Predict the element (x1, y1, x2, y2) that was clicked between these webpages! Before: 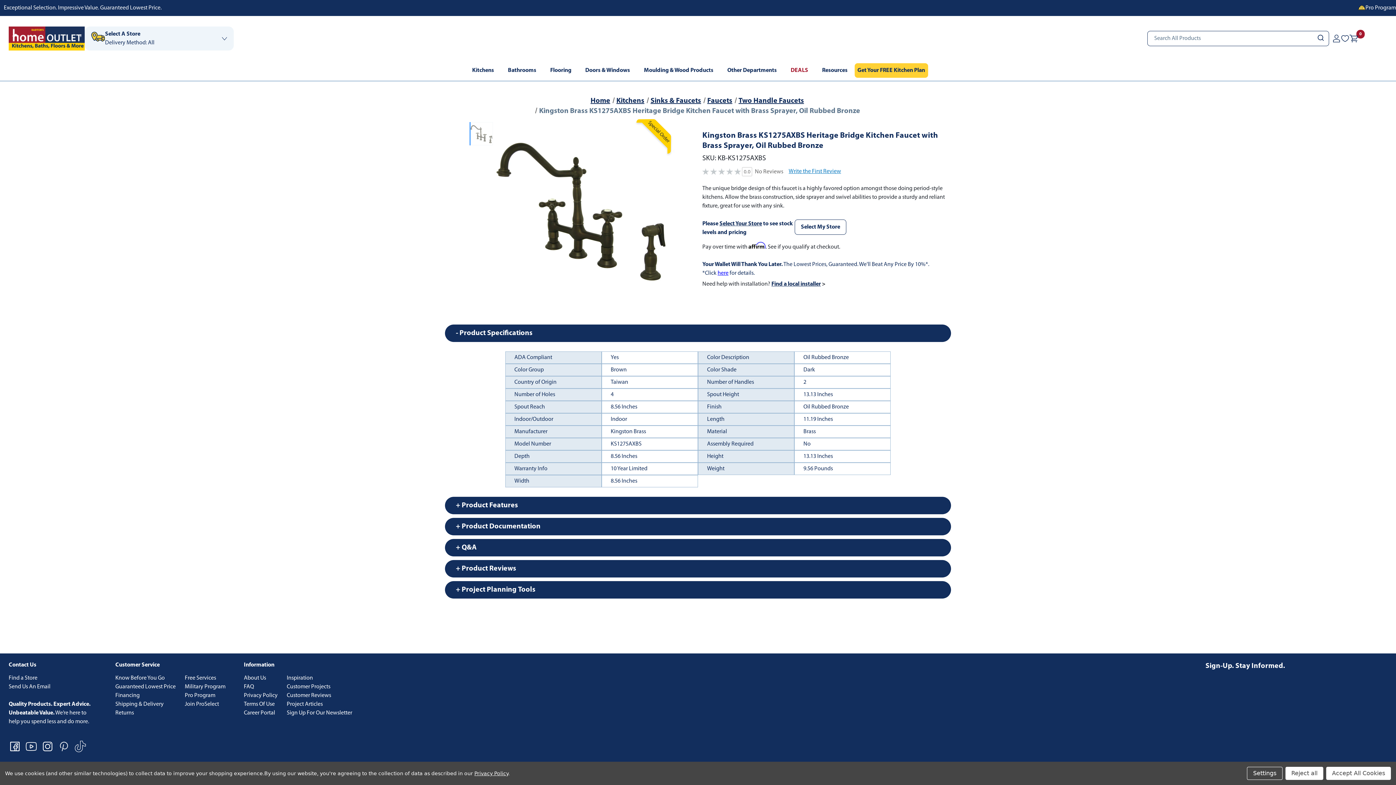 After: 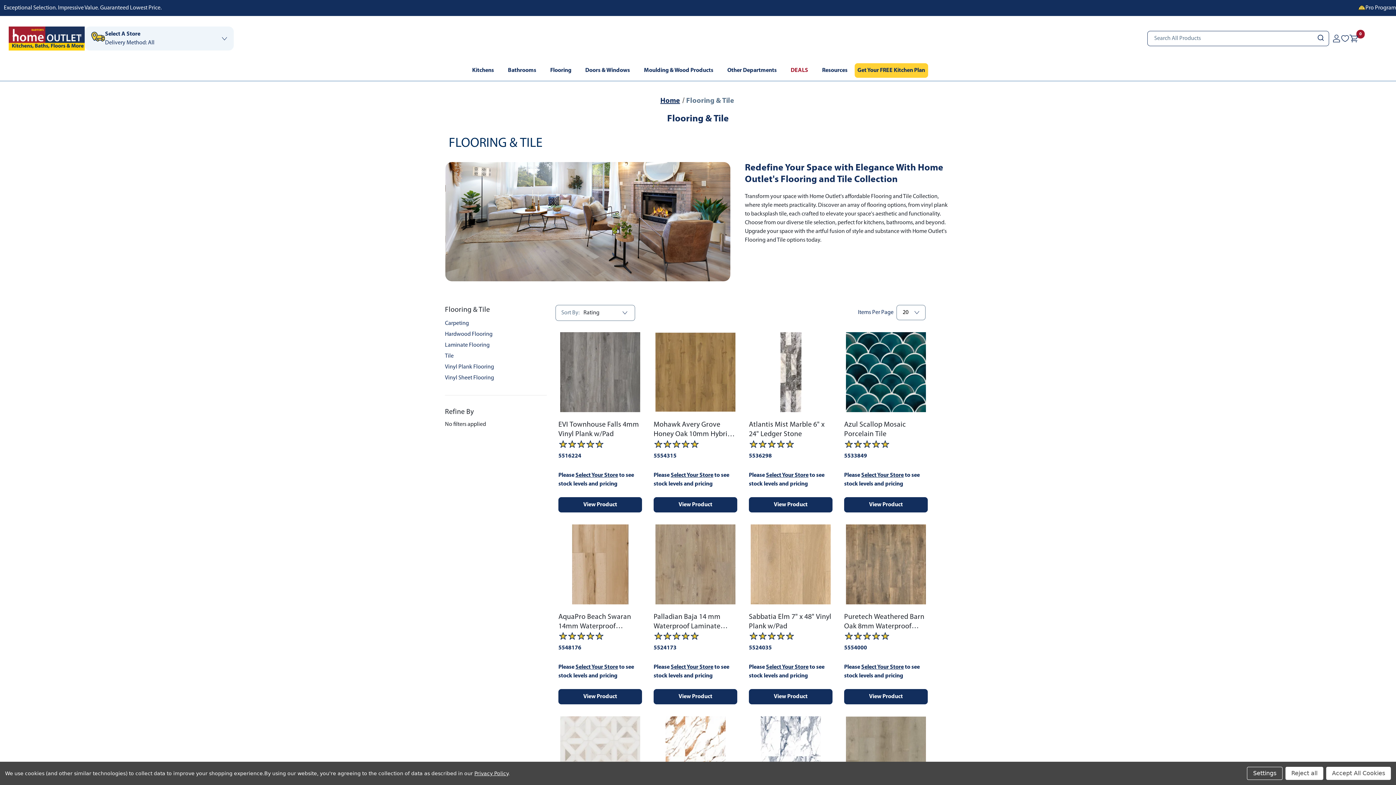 Action: label: Flooring bbox: (543, 63, 578, 77)